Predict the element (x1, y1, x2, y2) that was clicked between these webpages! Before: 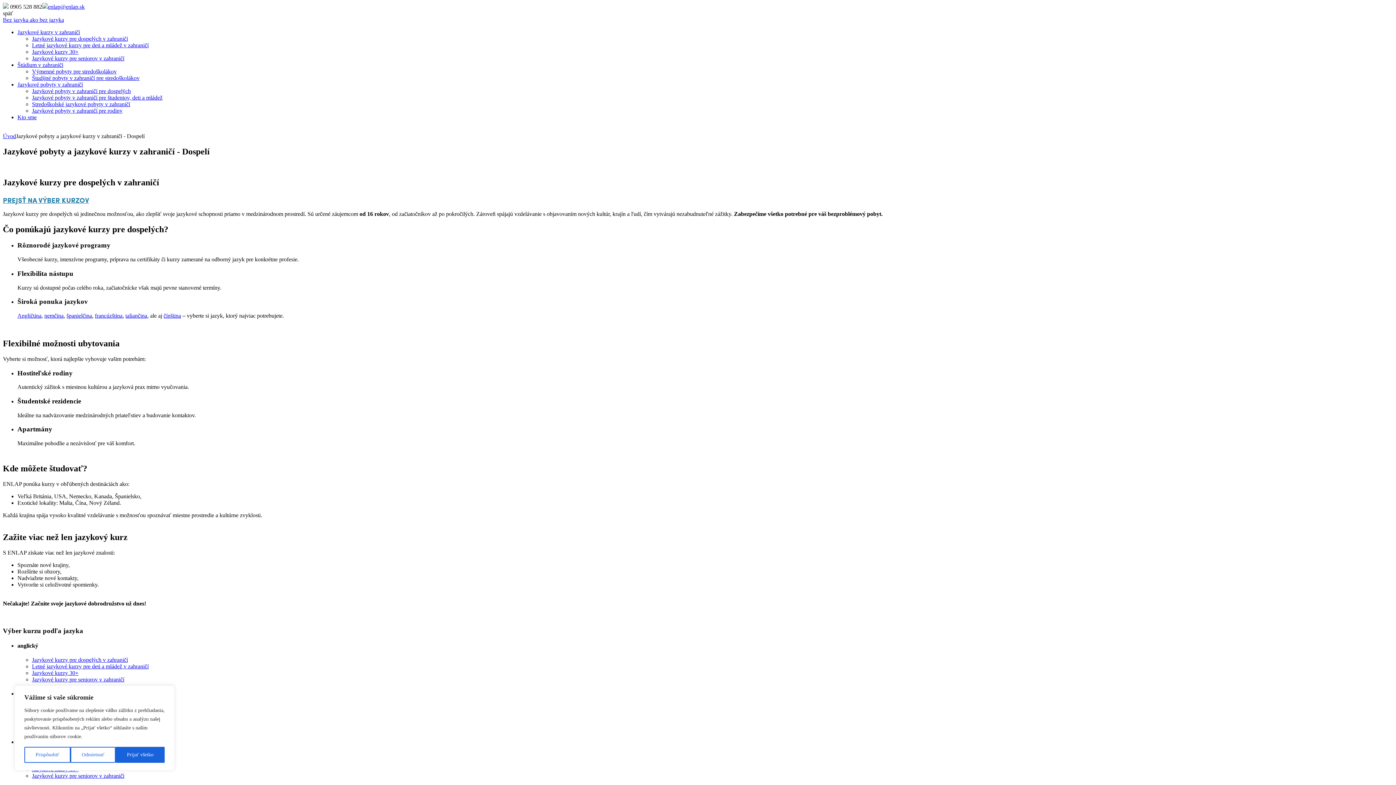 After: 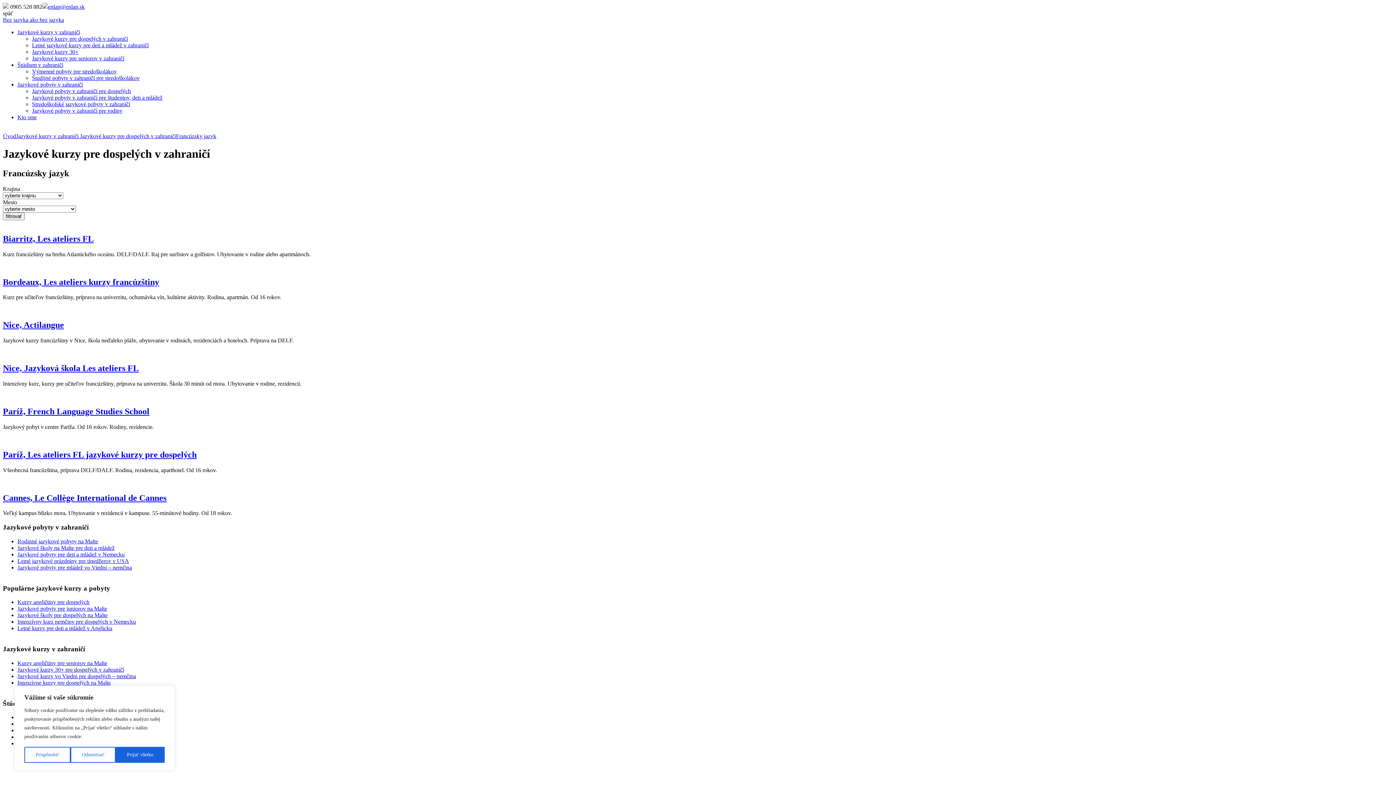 Action: bbox: (94, 312, 122, 318) label: francúzština